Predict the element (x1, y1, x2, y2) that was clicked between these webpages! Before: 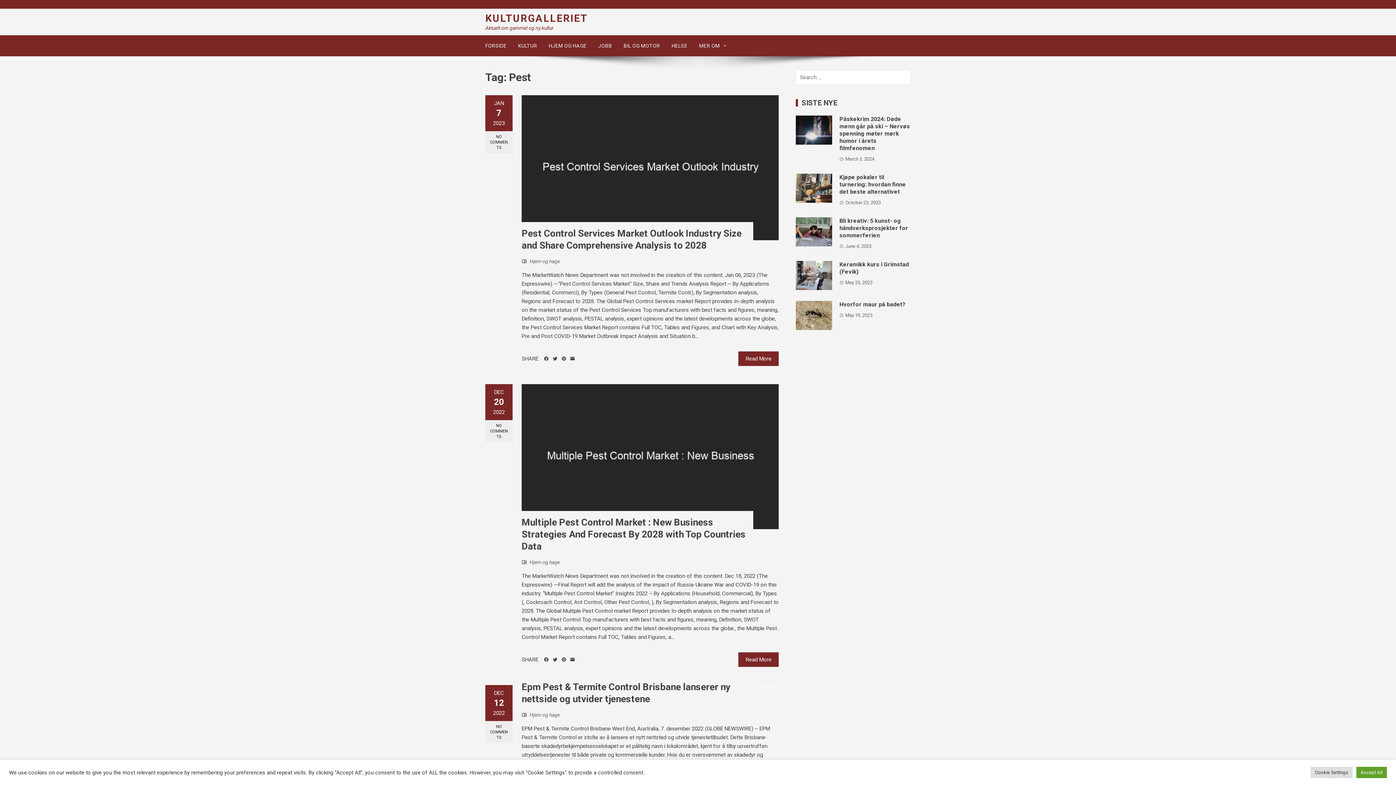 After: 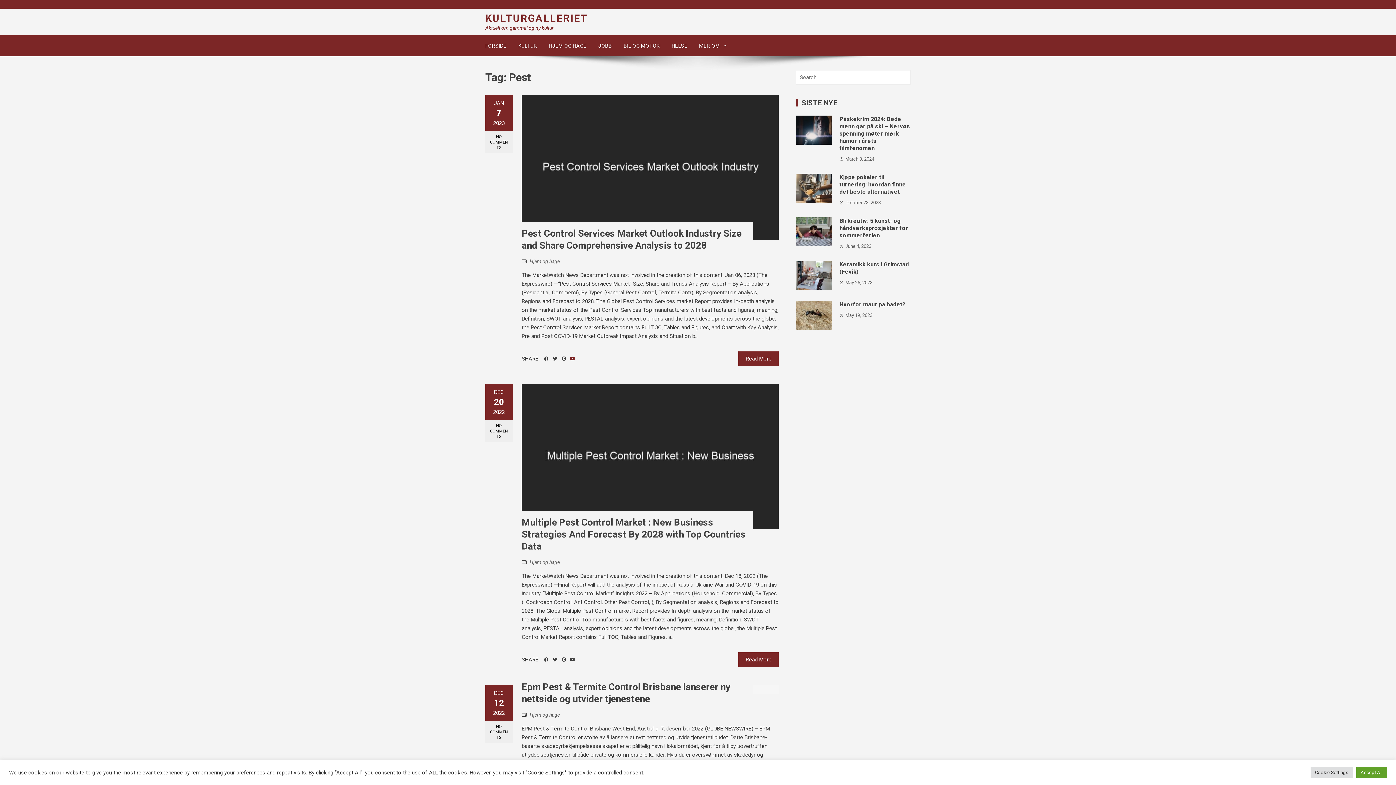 Action: bbox: (568, 351, 577, 366)